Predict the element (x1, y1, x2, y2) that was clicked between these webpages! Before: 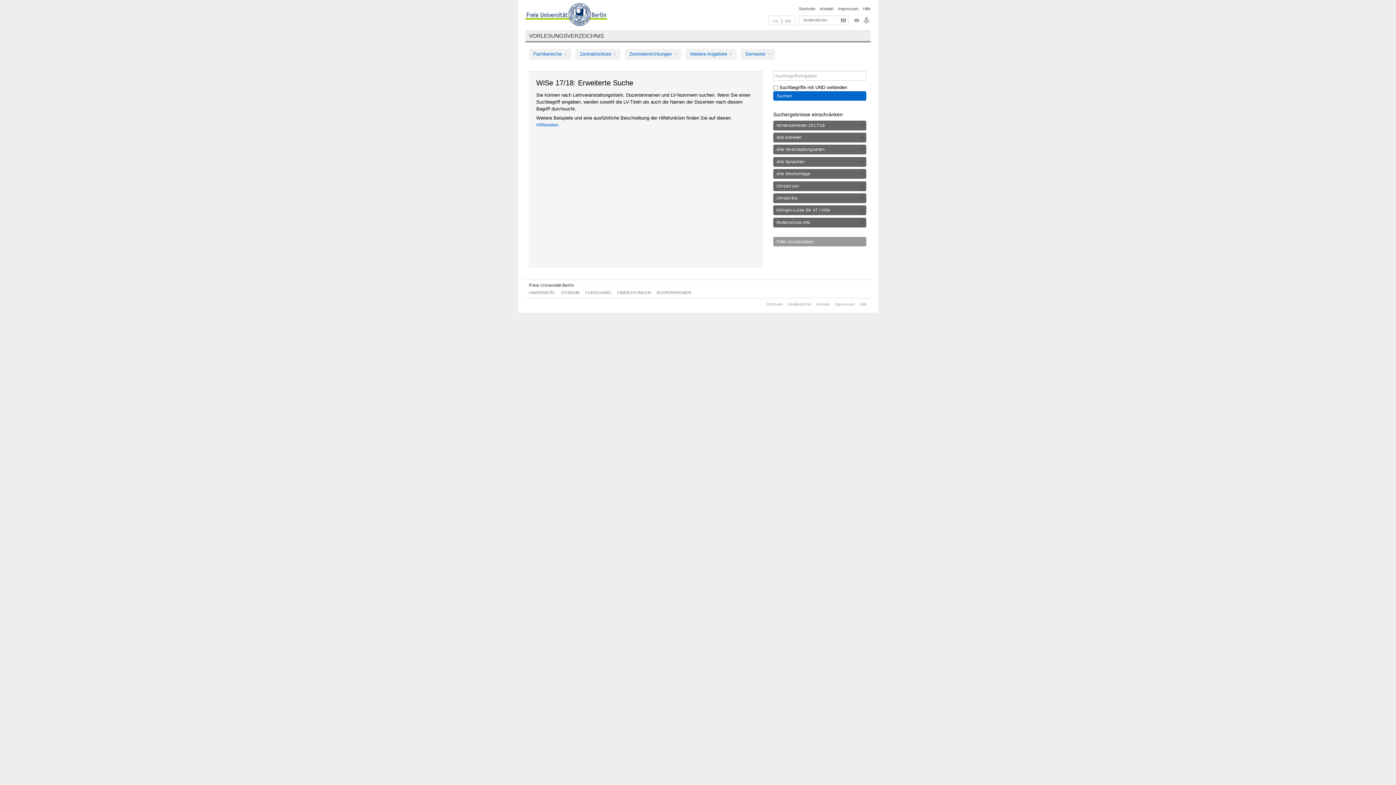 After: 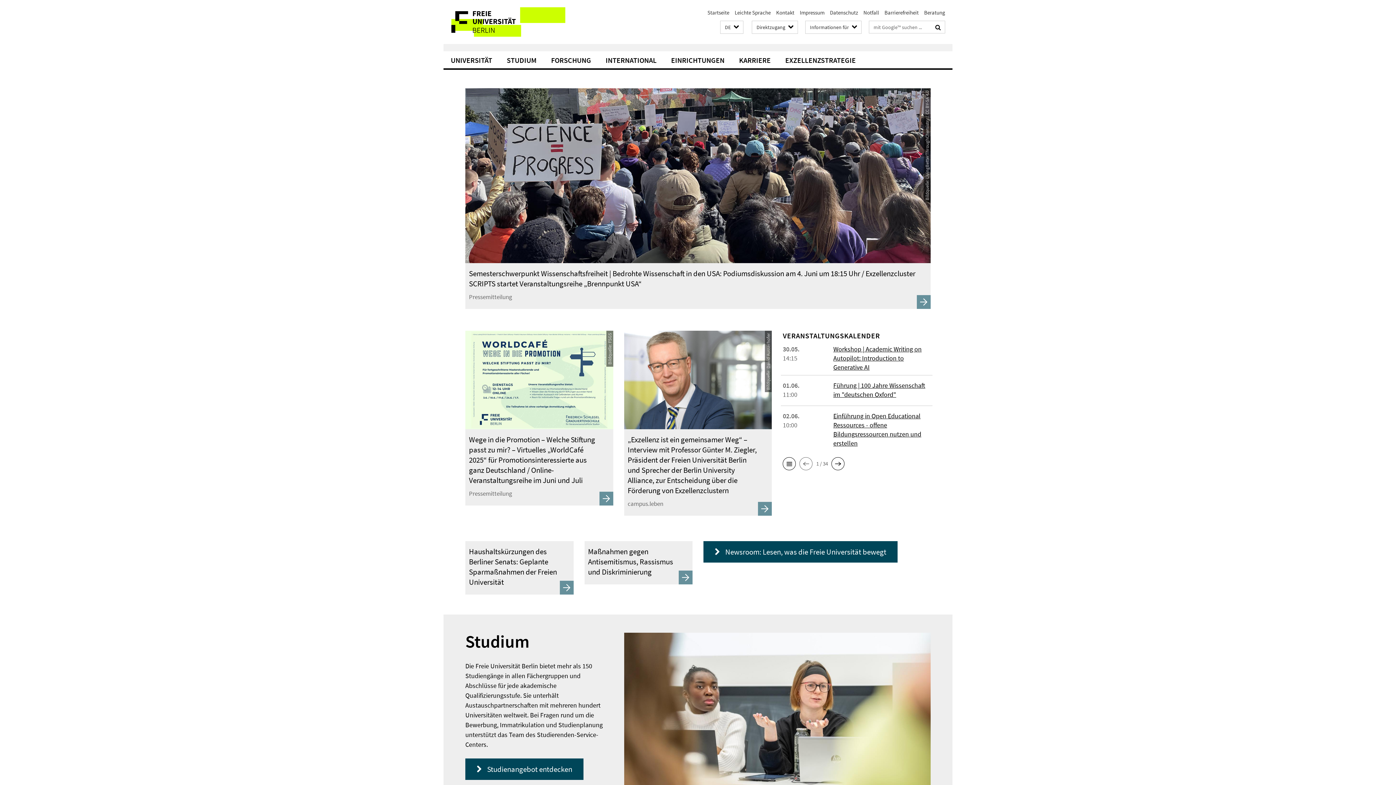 Action: label: Freie Universität Berlin bbox: (529, 282, 574, 288)